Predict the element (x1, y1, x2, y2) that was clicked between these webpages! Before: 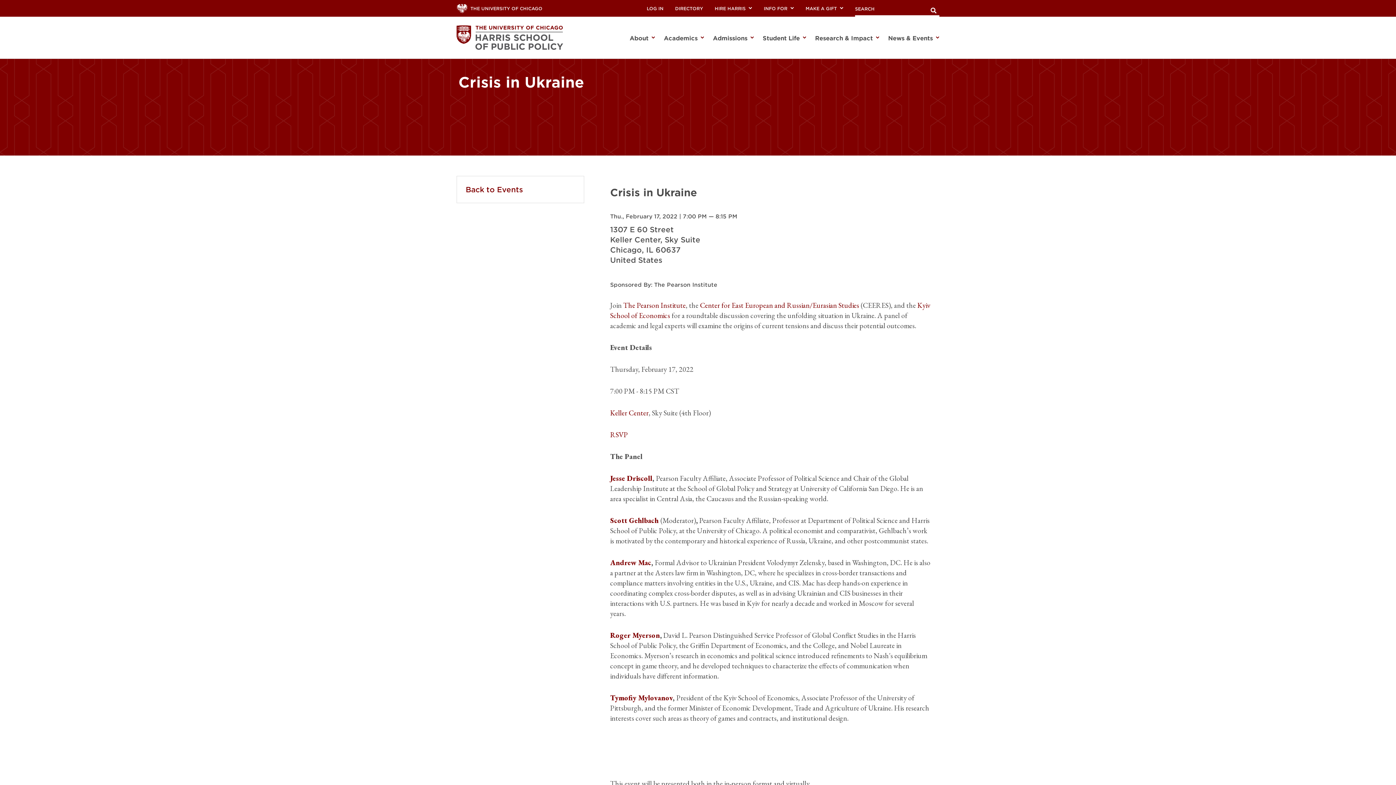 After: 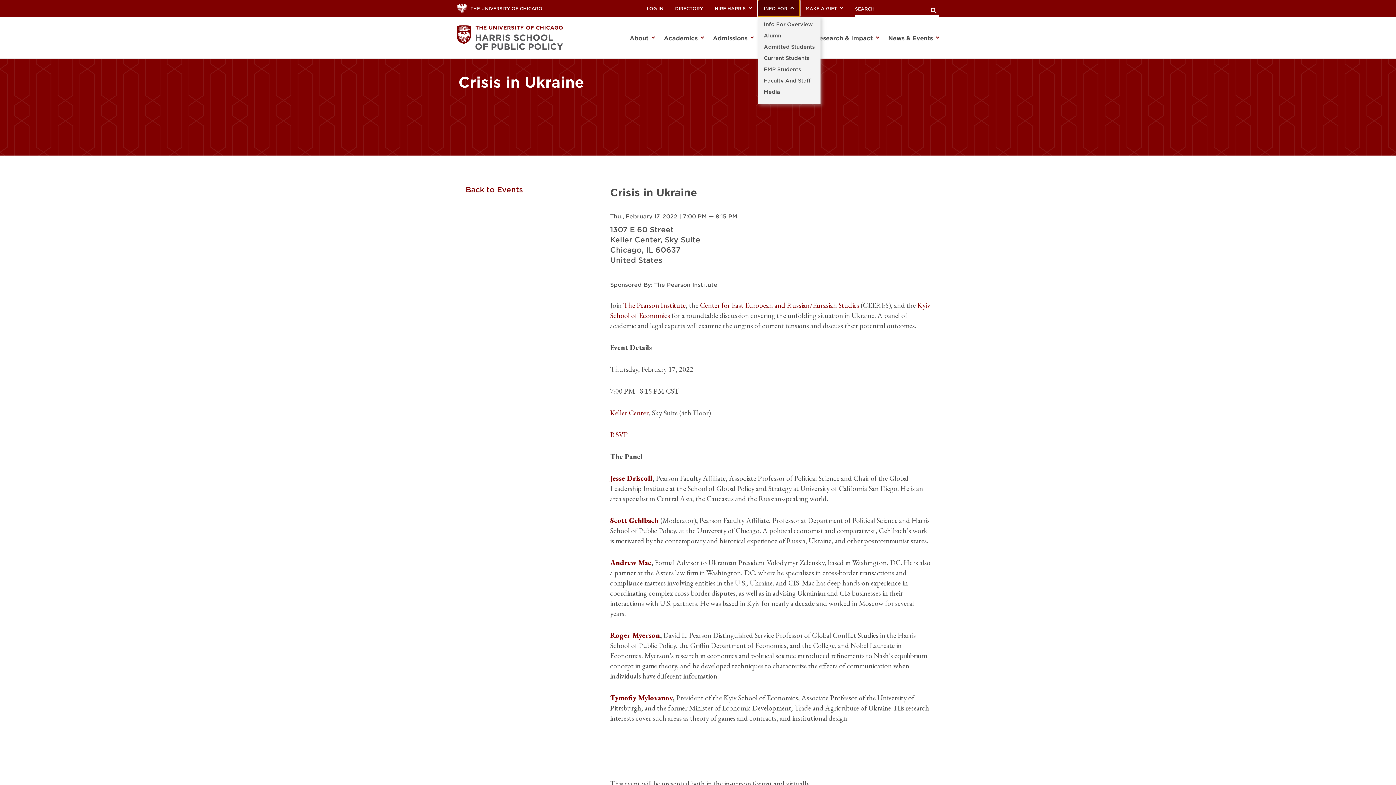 Action: label: INFO FOR bbox: (758, 0, 800, 16)